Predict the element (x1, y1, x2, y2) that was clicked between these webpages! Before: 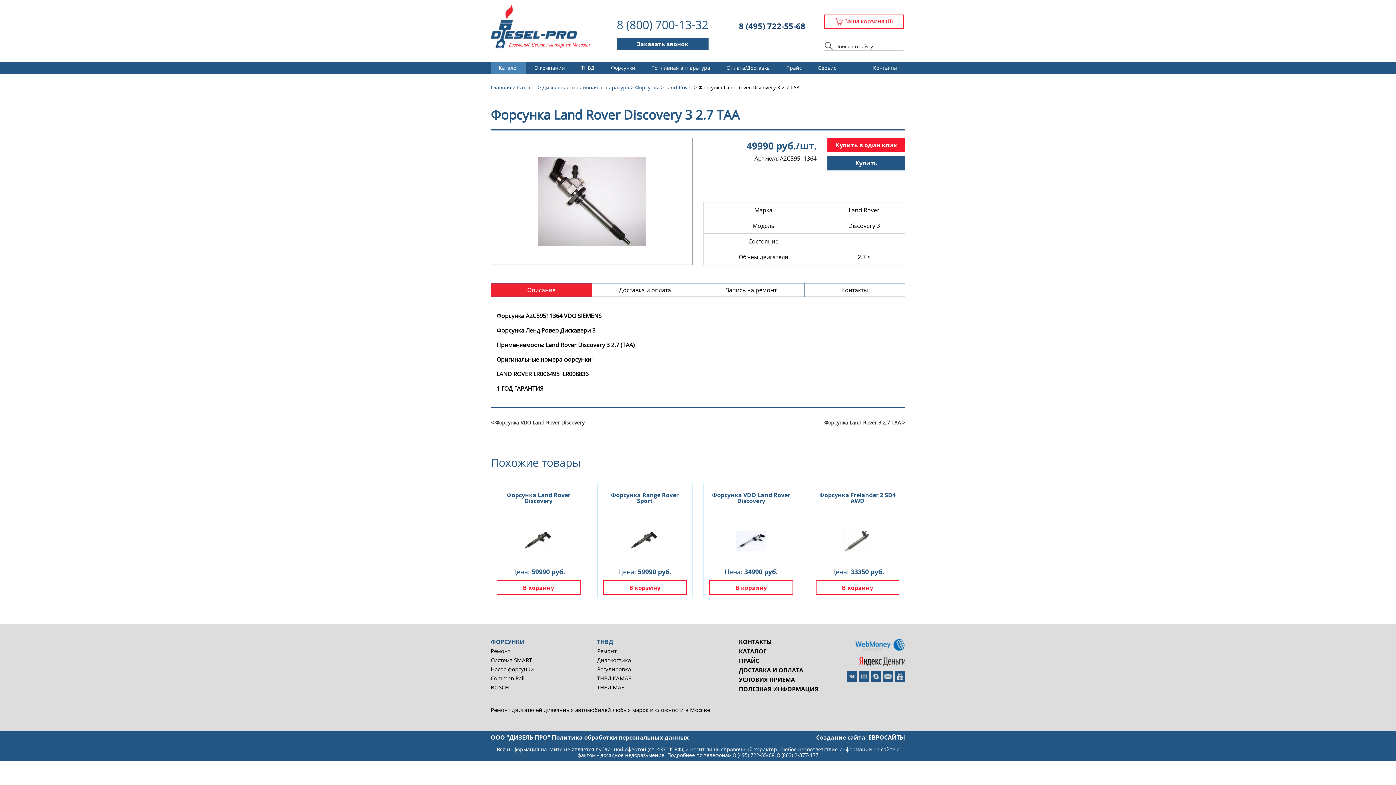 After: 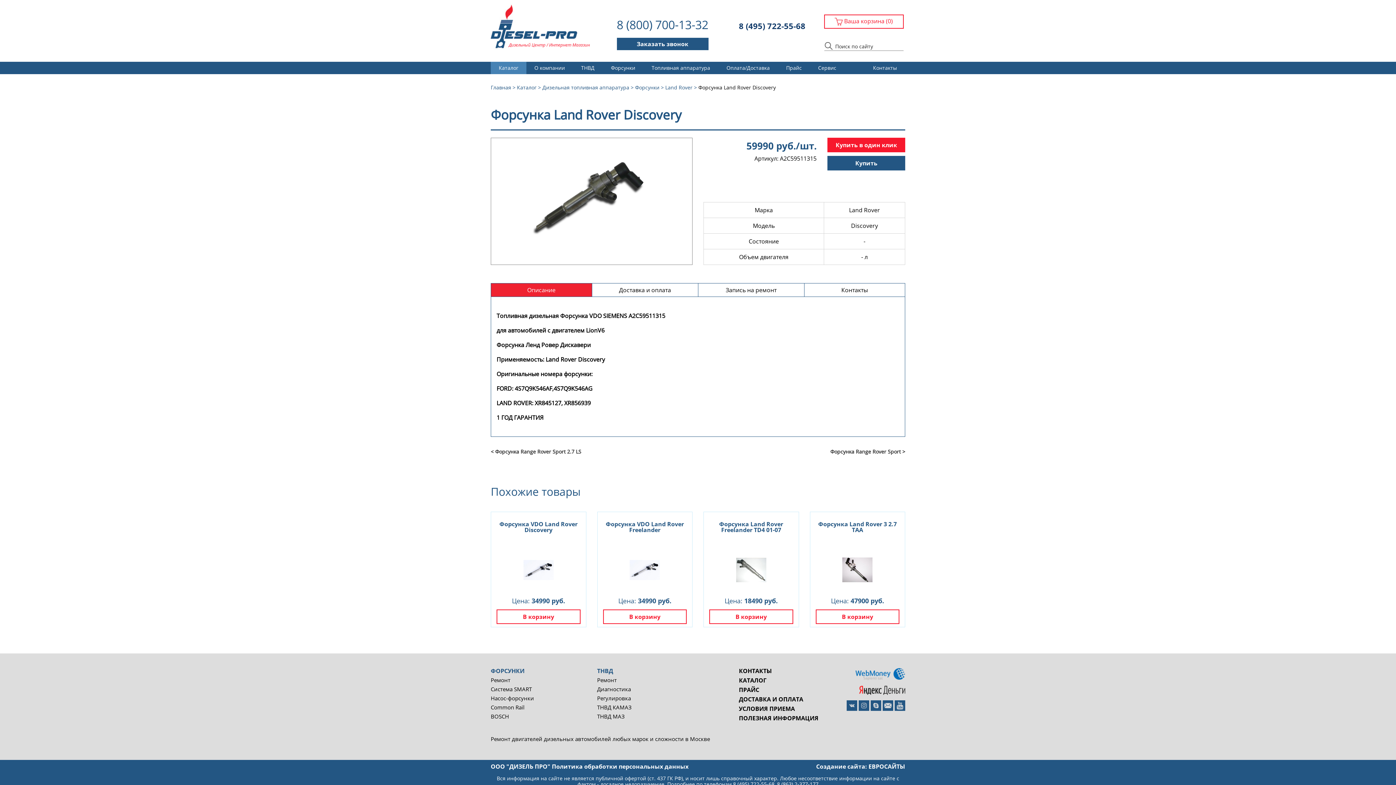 Action: bbox: (496, 488, 580, 517) label: Форсунка Land Rover Discovery